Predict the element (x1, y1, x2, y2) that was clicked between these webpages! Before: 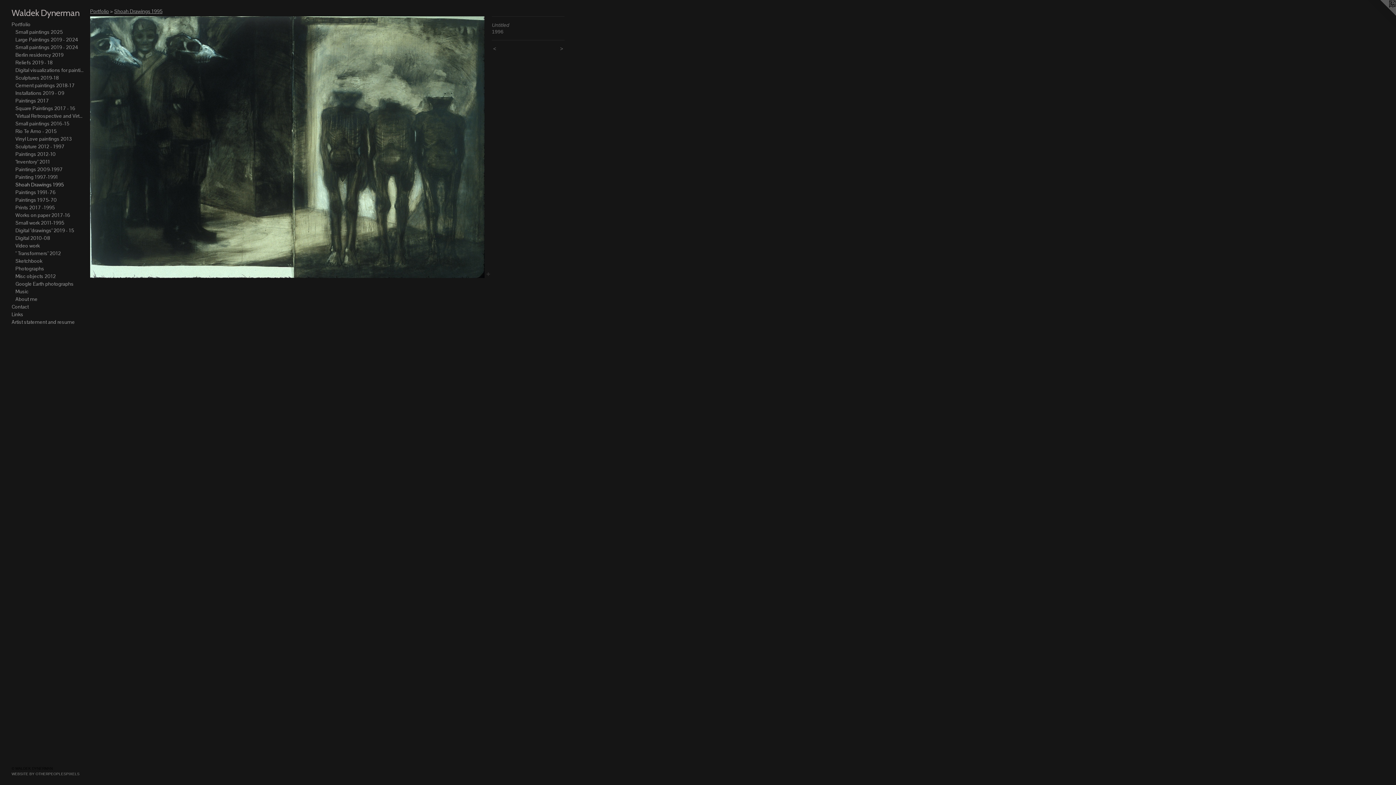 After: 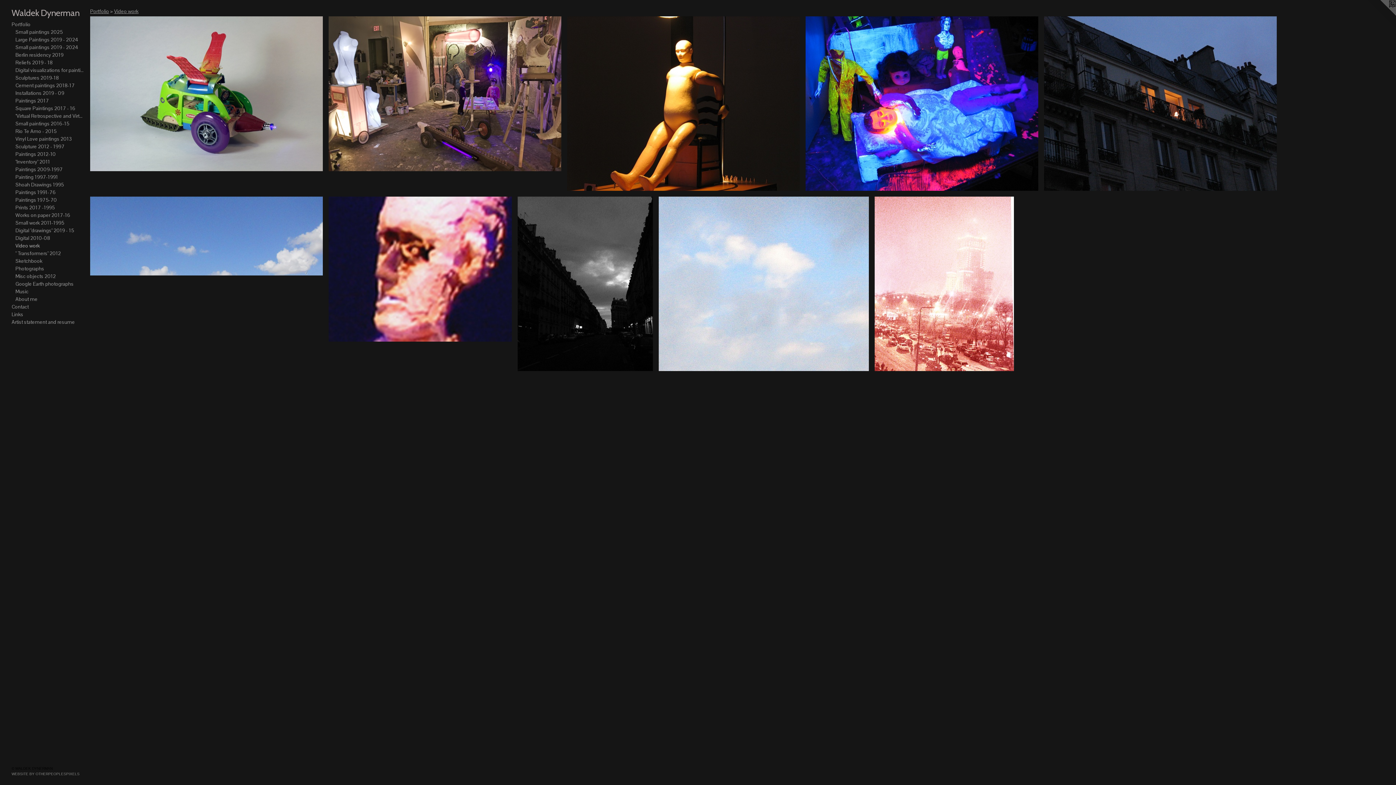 Action: bbox: (15, 242, 84, 249) label: Video work